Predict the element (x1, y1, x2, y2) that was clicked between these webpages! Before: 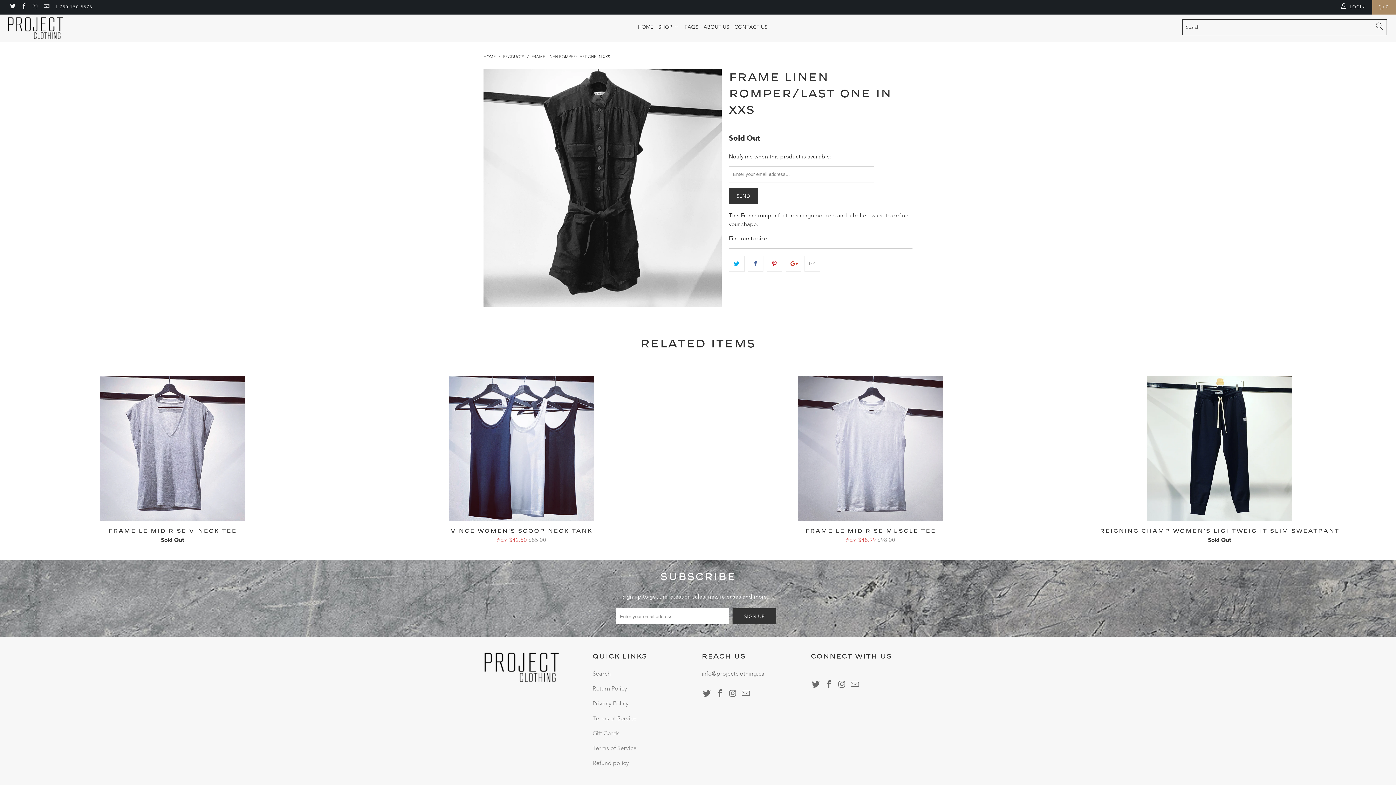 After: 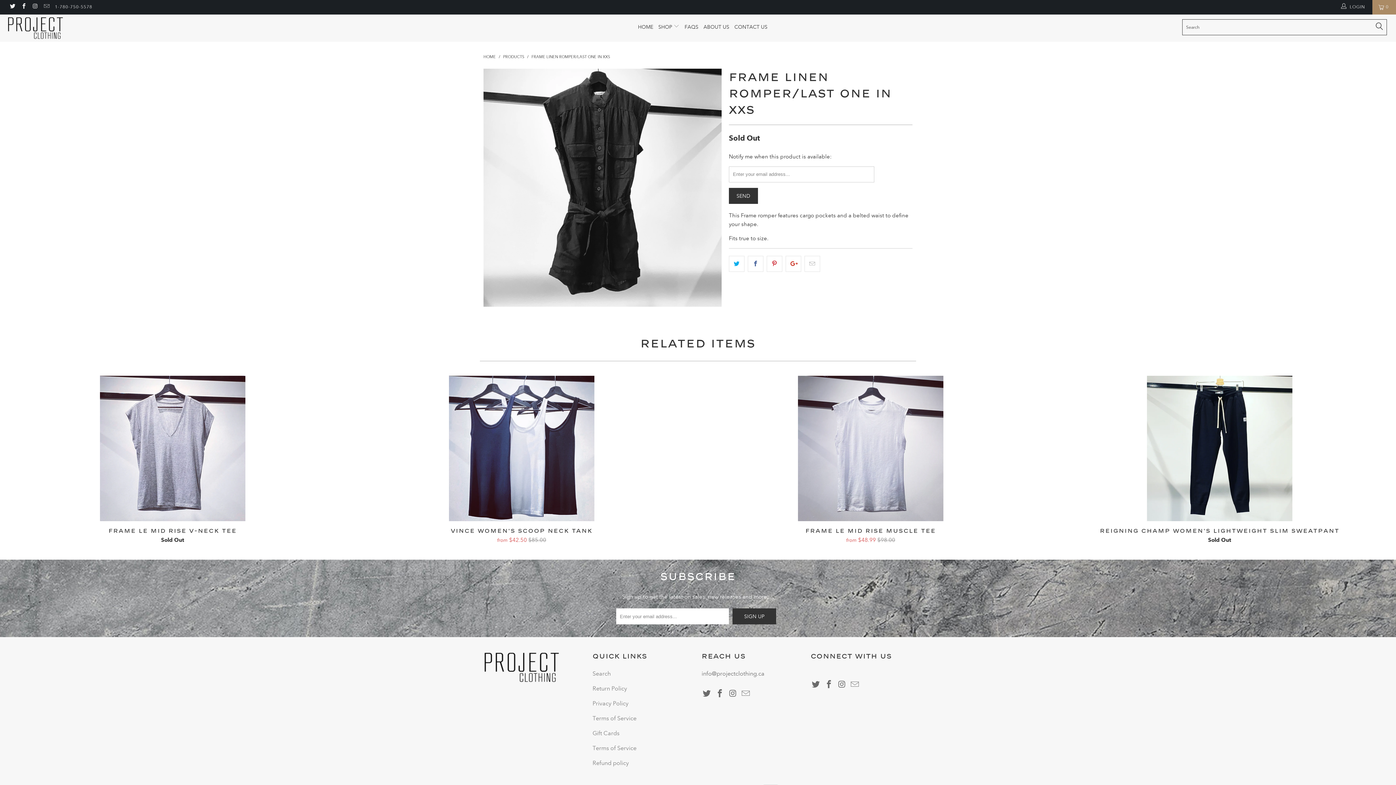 Action: bbox: (31, 4, 38, 9)